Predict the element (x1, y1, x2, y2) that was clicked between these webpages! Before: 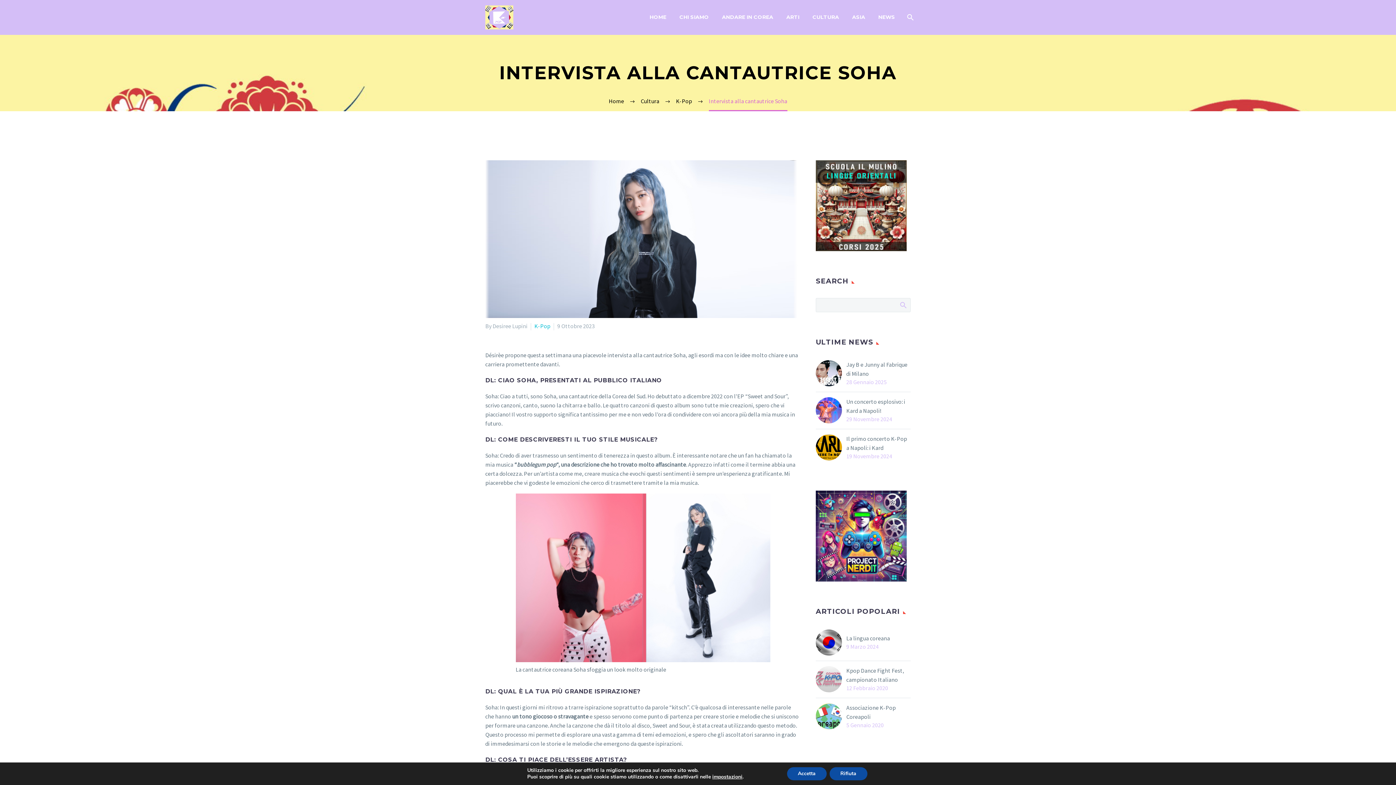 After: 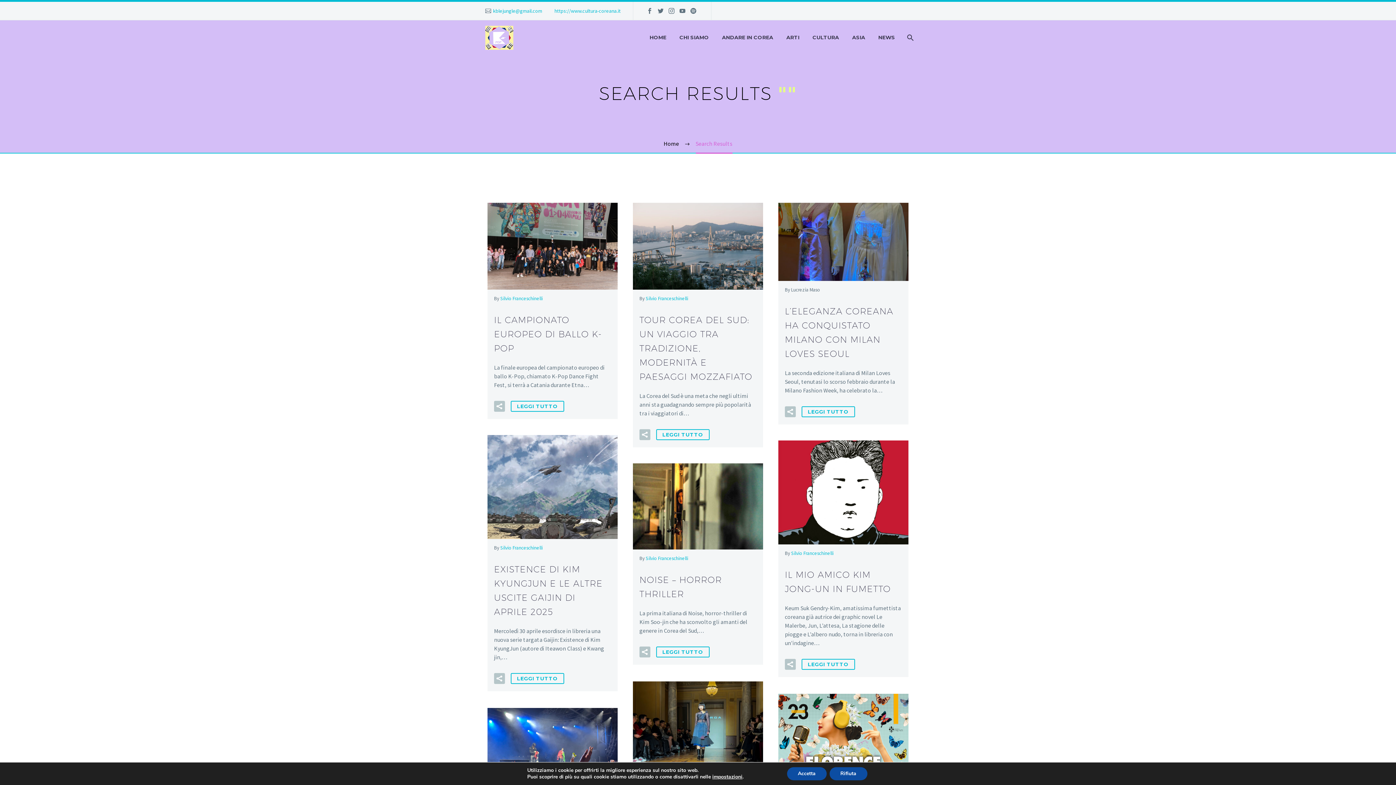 Action: label: CERCA: bbox: (895, 298, 910, 312)